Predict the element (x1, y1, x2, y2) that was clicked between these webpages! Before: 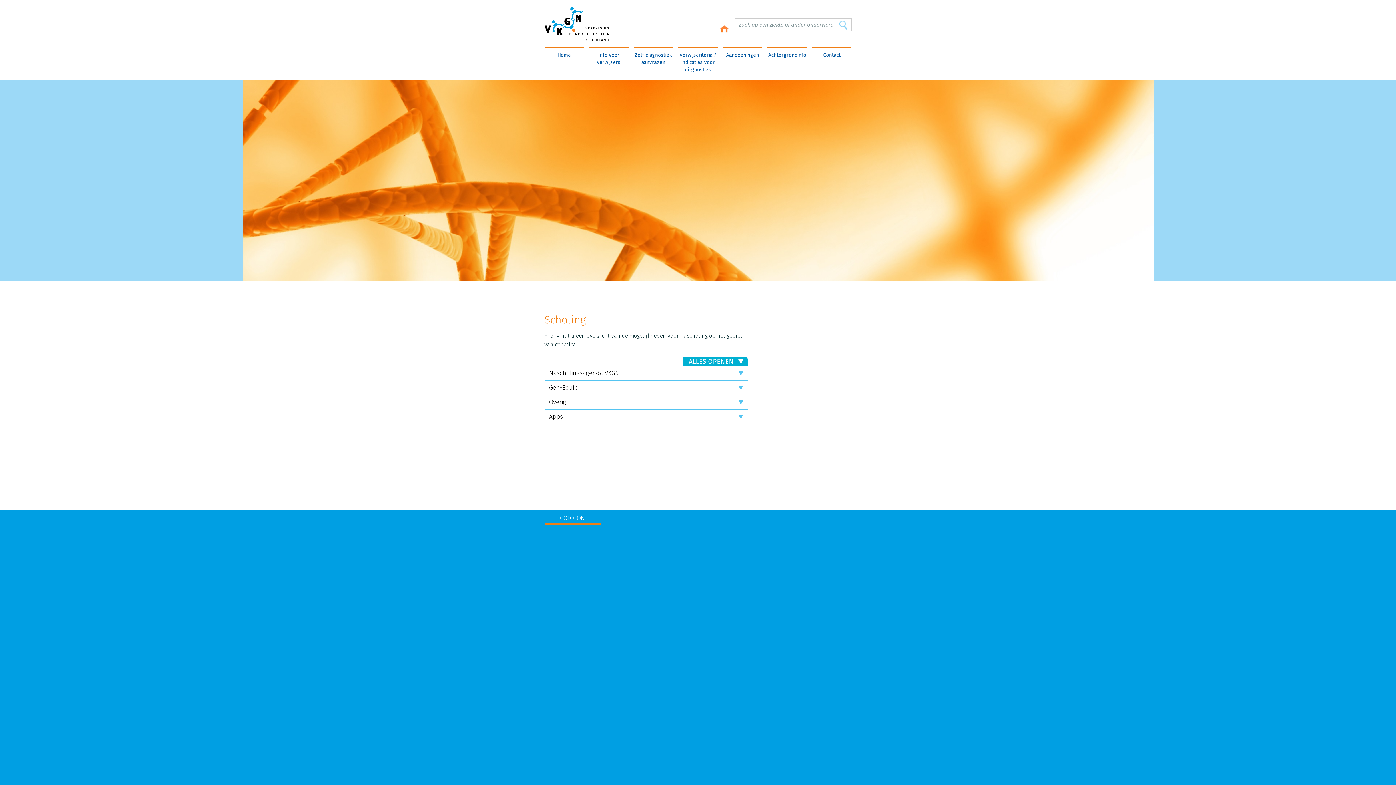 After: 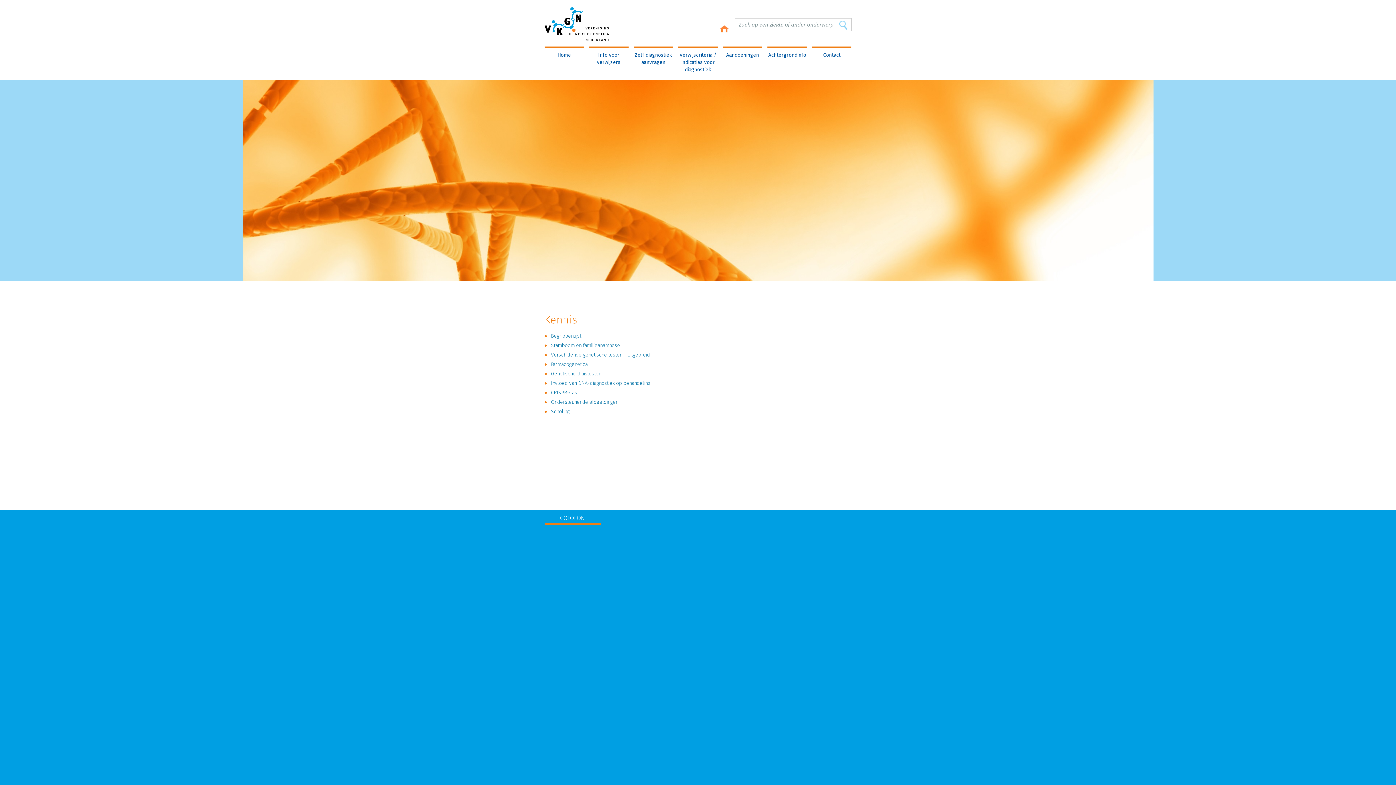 Action: label: Achtergrondinfo bbox: (767, 46, 807, 58)